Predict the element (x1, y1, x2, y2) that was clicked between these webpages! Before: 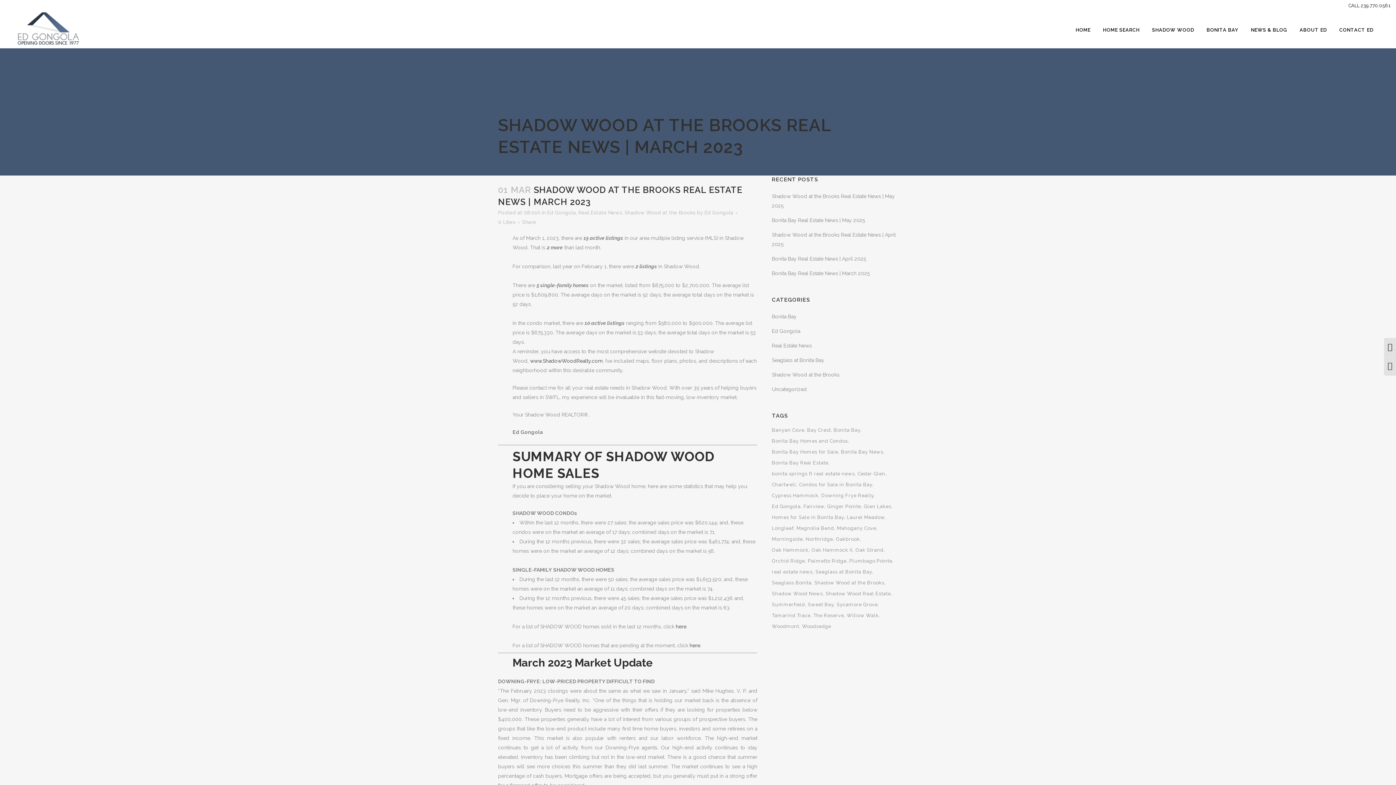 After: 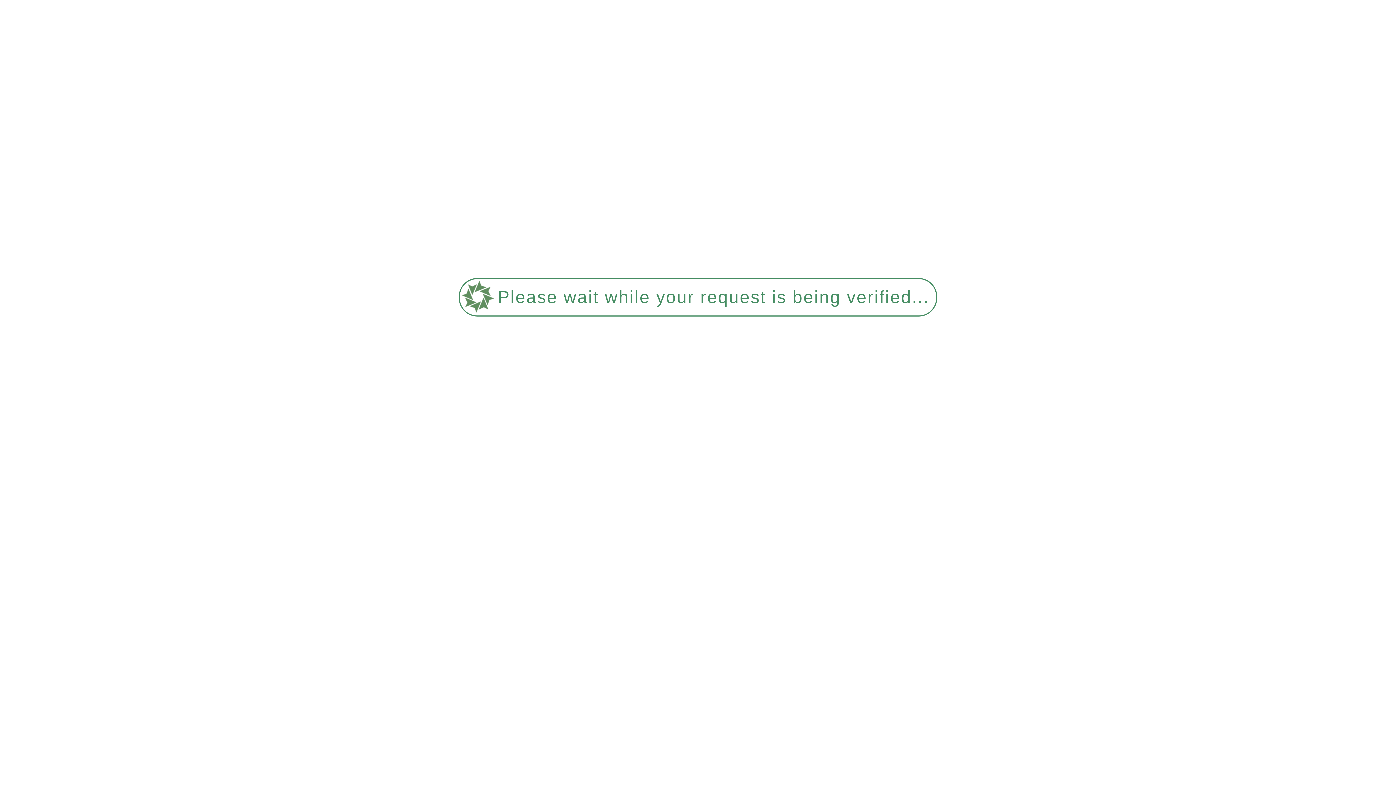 Action: label: Real Estate News bbox: (578, 209, 622, 215)